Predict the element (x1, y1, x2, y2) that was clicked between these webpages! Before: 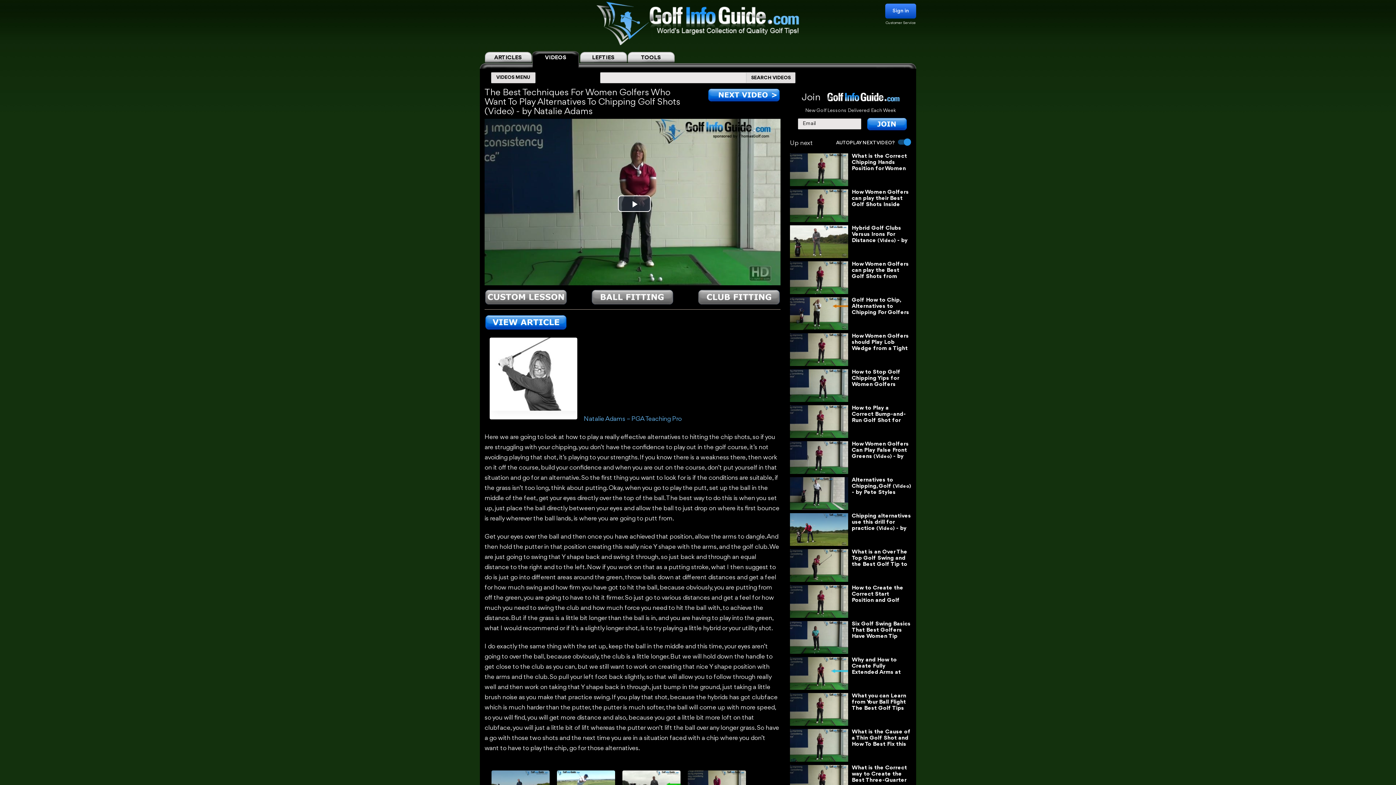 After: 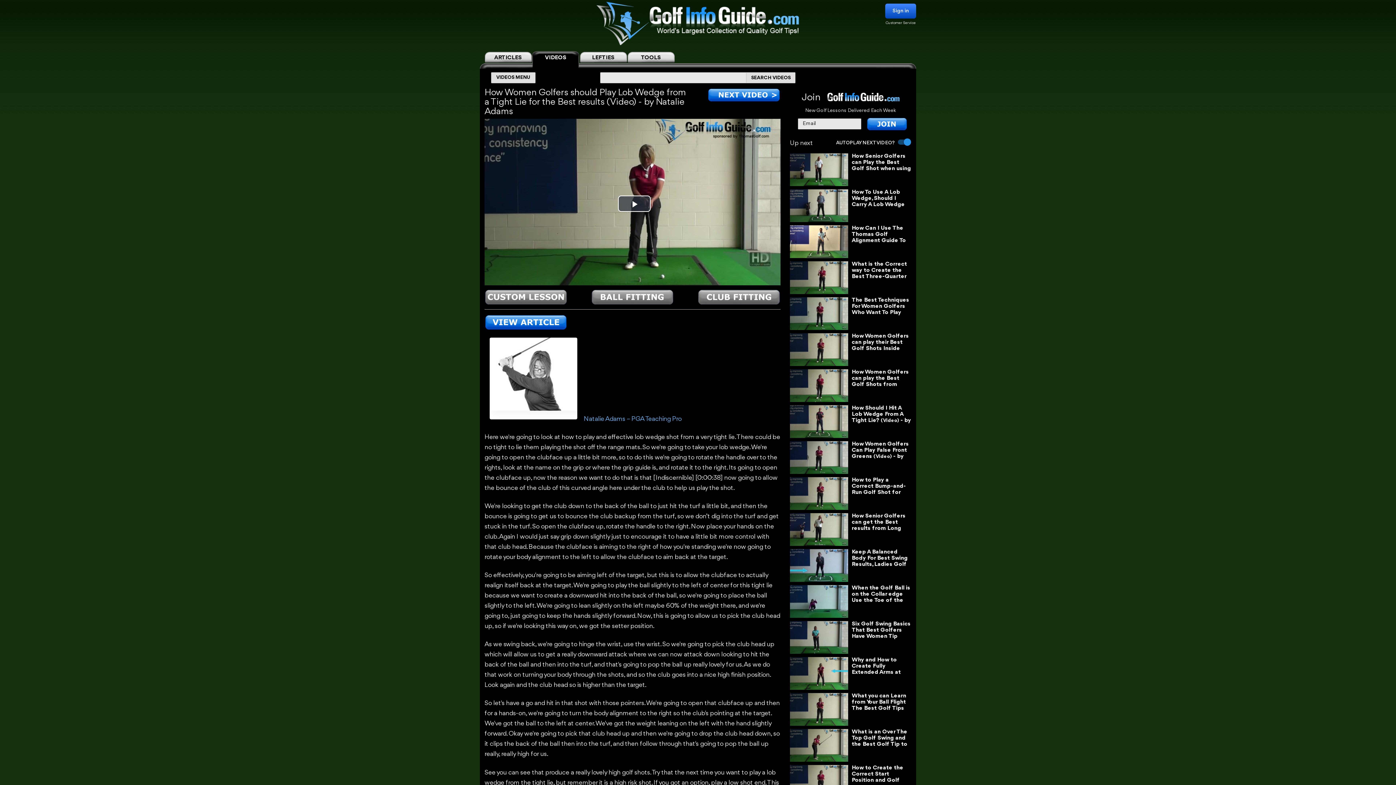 Action: label: How Women Golfers should Play Lob Wedge from a Tight Lie for the Best results (Video) - by Natalie Adams bbox: (790, 333, 911, 353)